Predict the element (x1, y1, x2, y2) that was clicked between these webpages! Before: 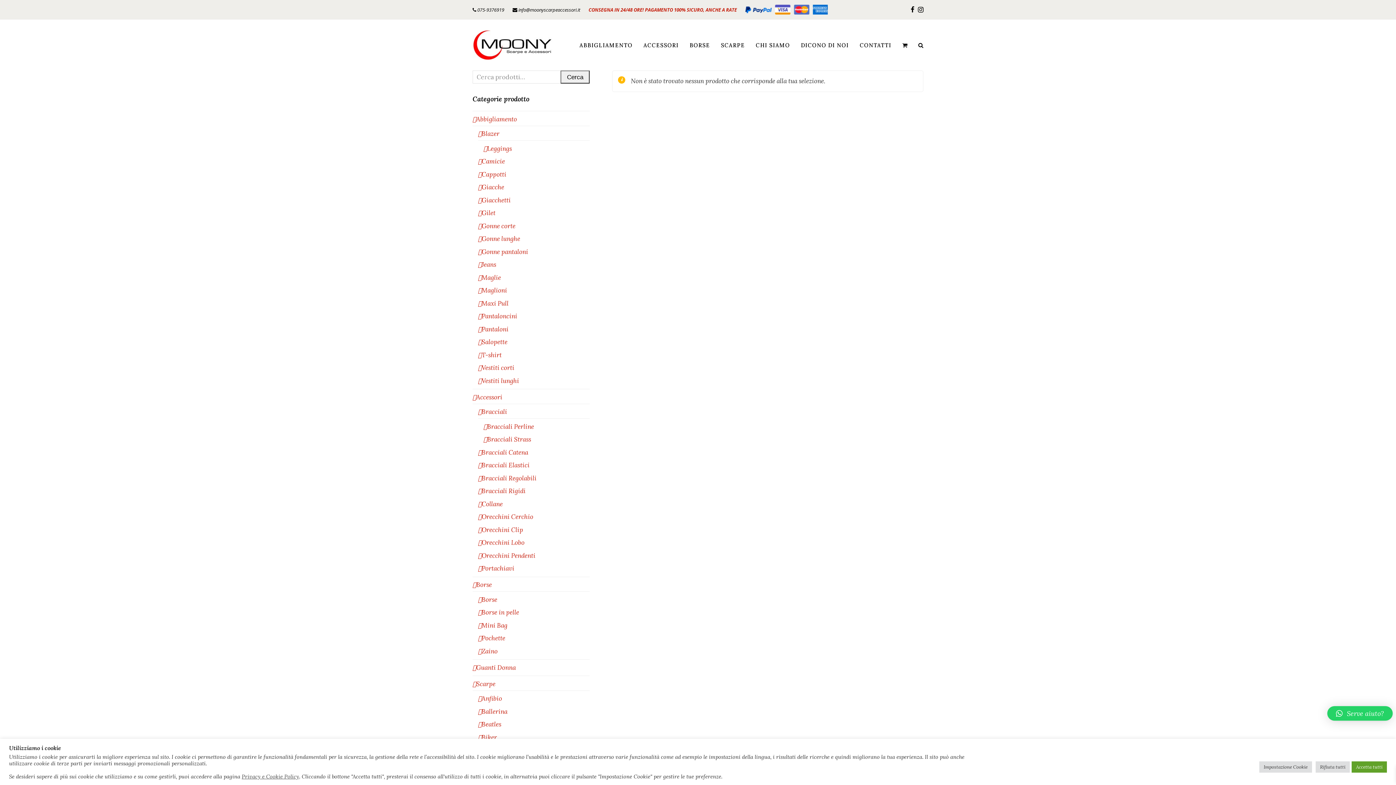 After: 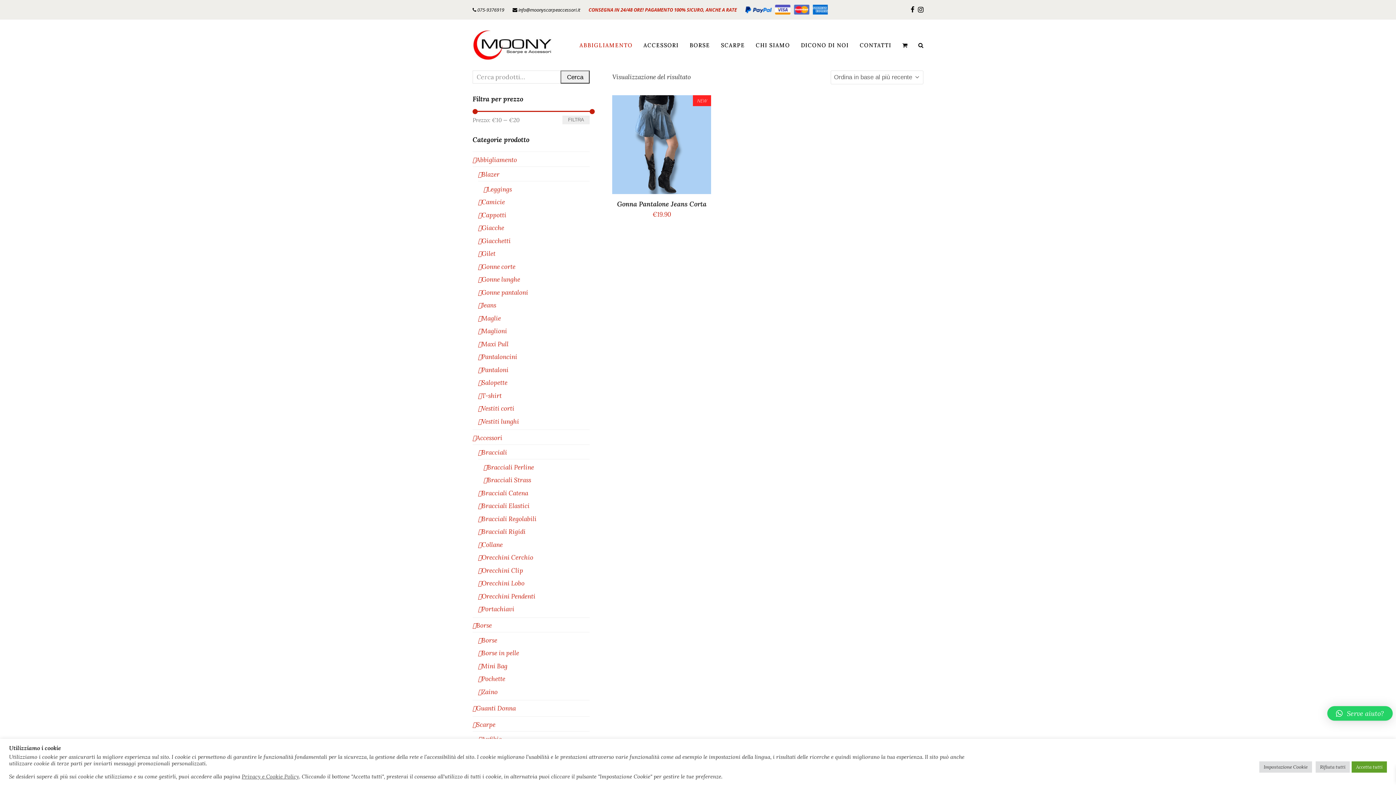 Action: label: Gonne pantaloni bbox: (478, 247, 528, 255)